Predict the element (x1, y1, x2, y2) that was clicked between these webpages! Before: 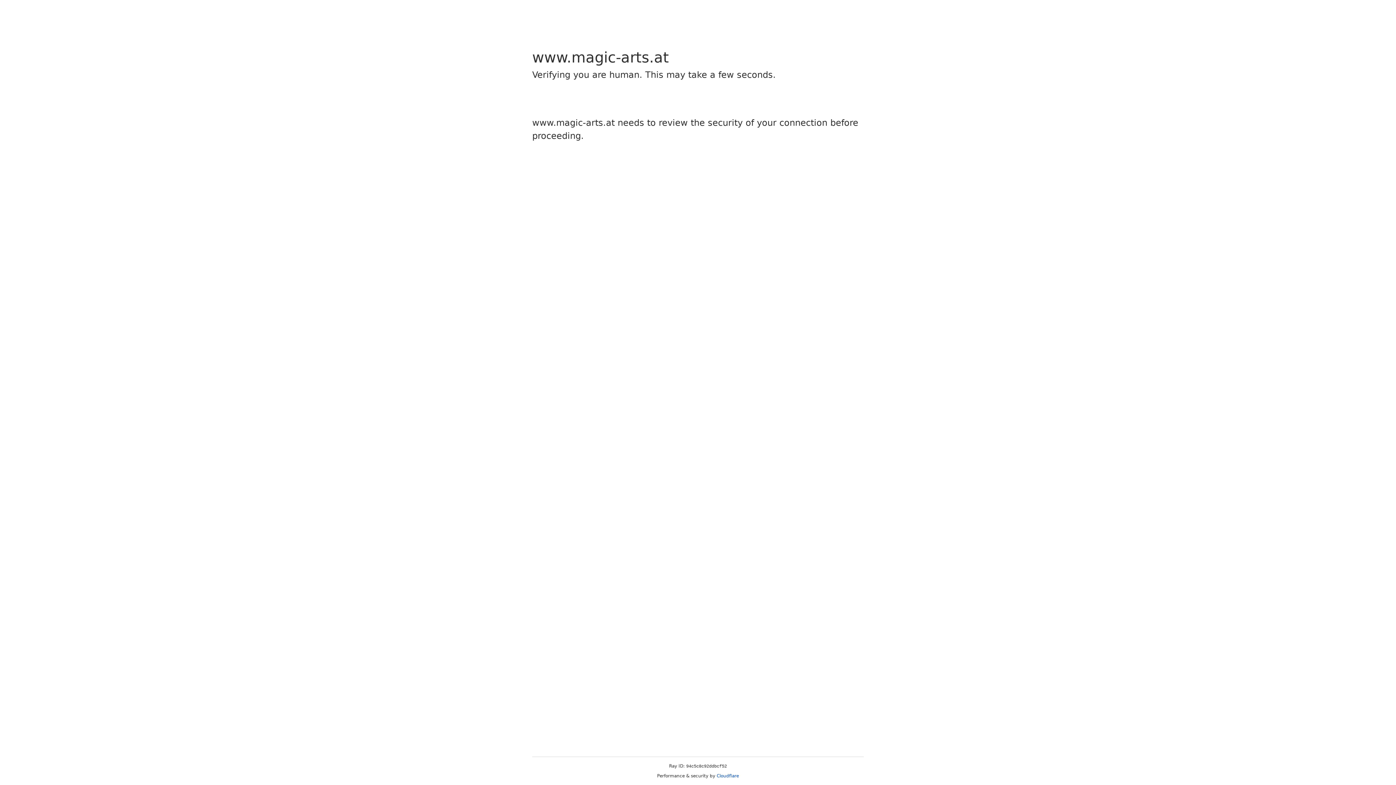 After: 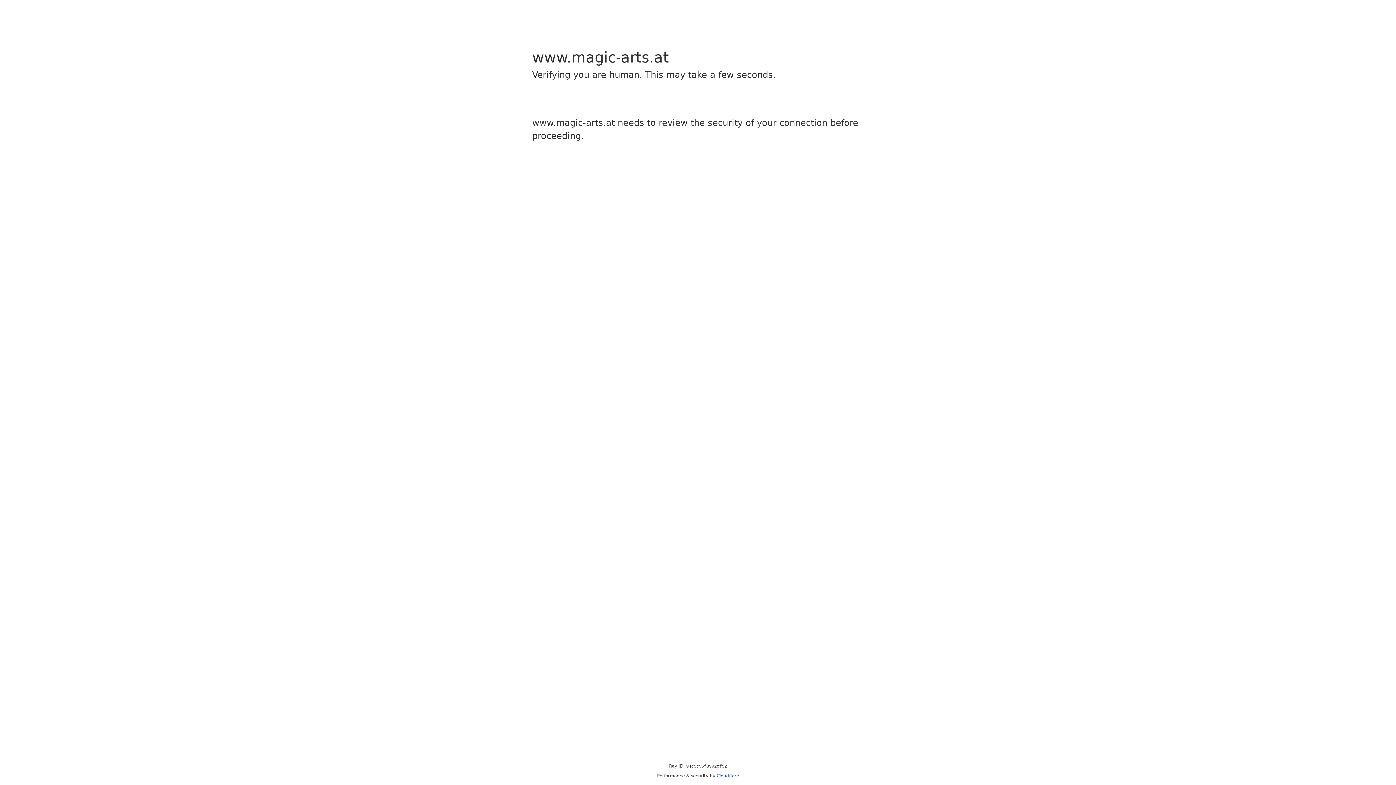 Action: bbox: (716, 773, 739, 778) label: Cloudflare